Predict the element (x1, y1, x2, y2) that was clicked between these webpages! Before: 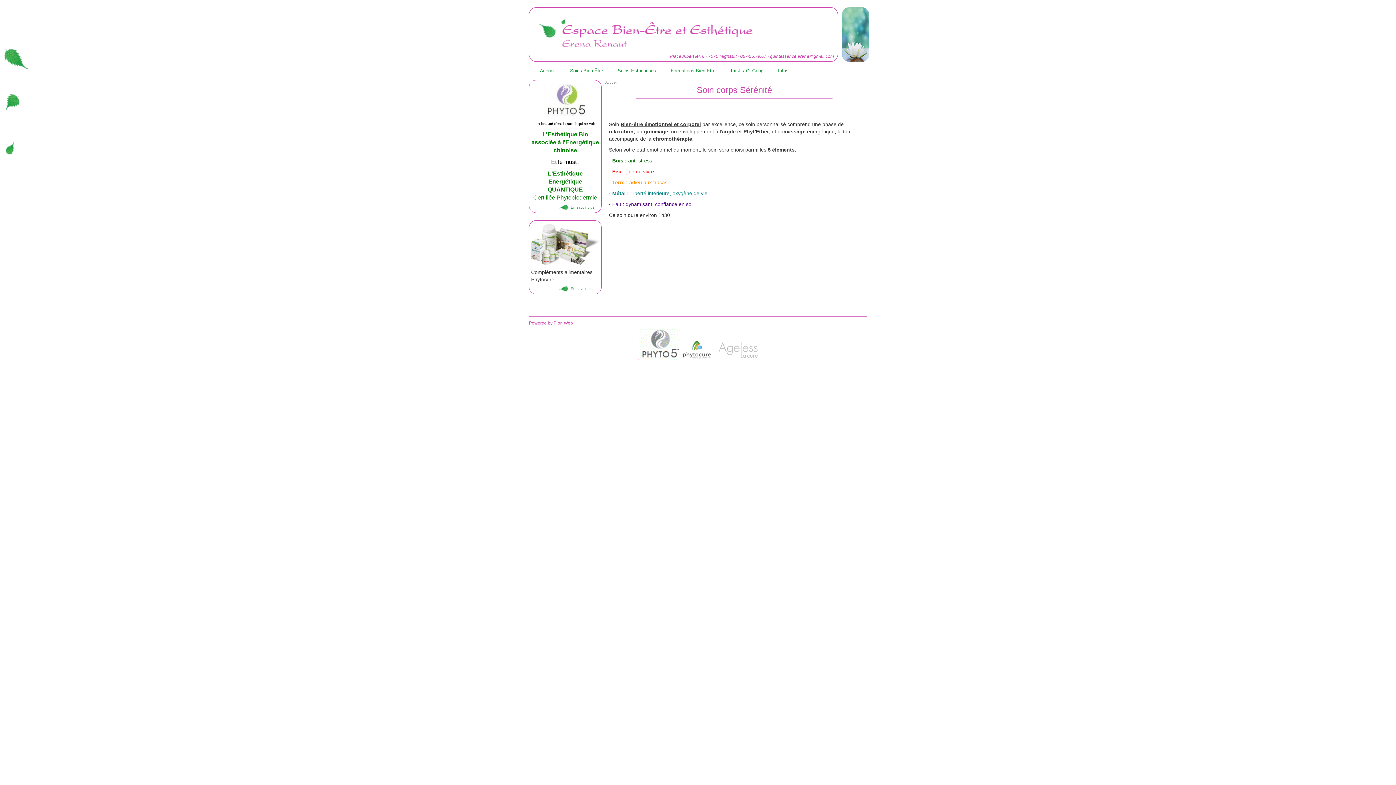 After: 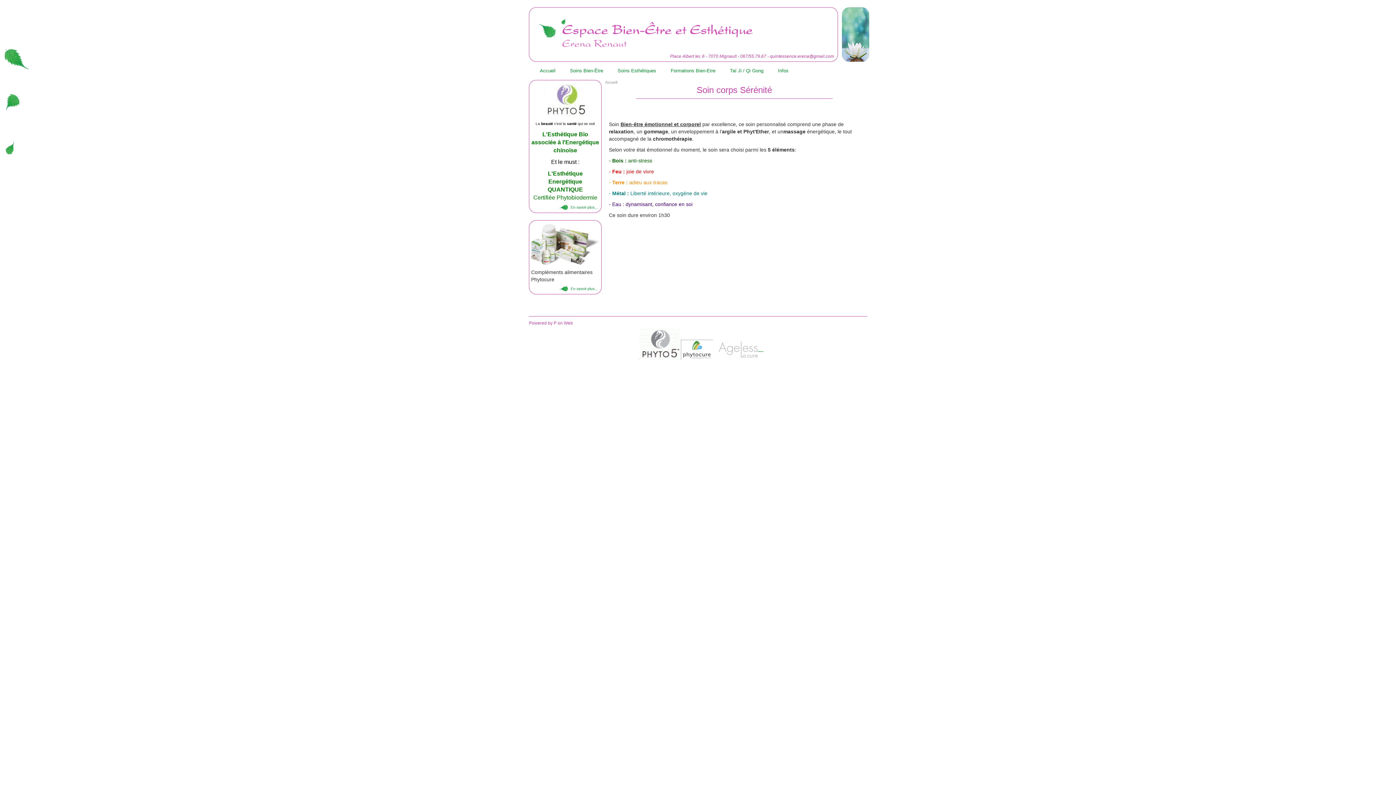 Action: label:      bbox: (718, 346, 763, 352)